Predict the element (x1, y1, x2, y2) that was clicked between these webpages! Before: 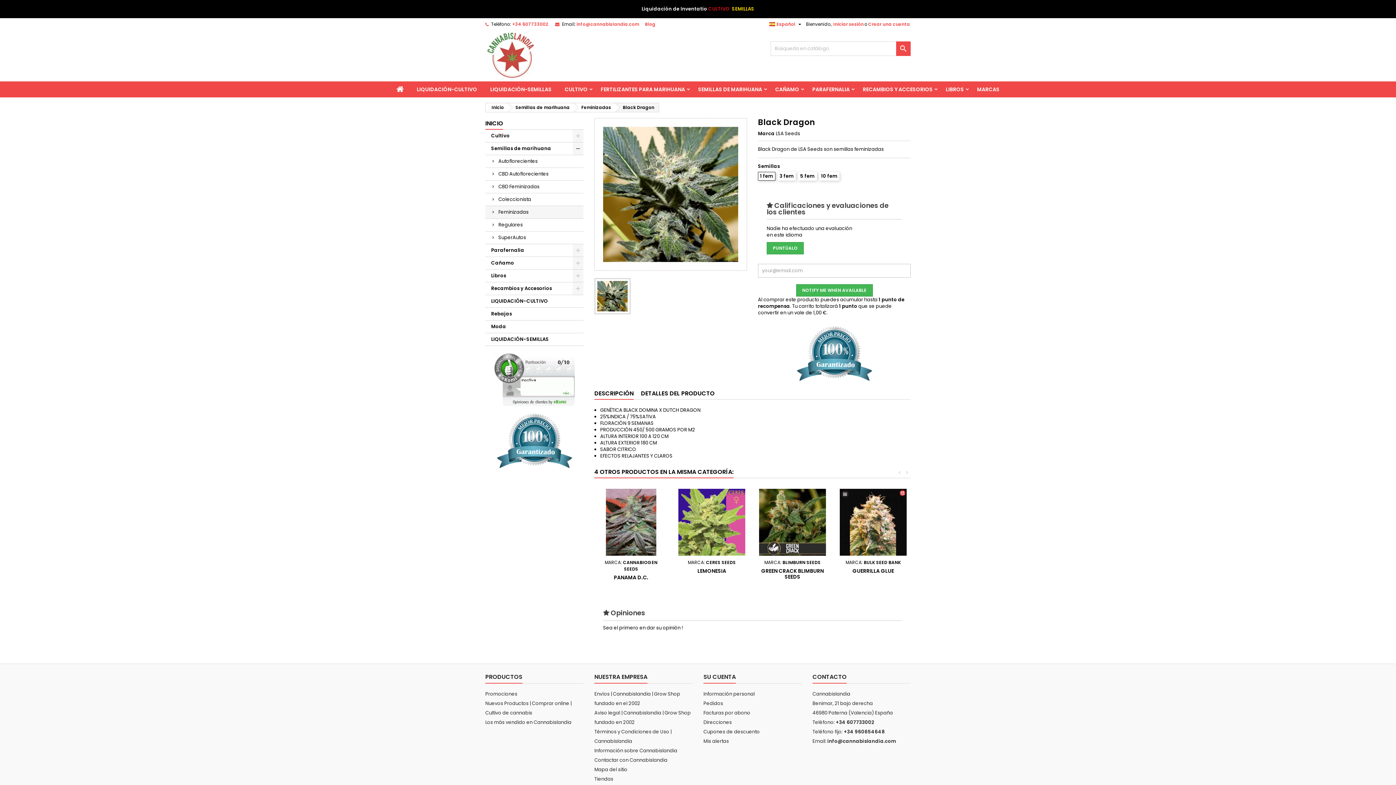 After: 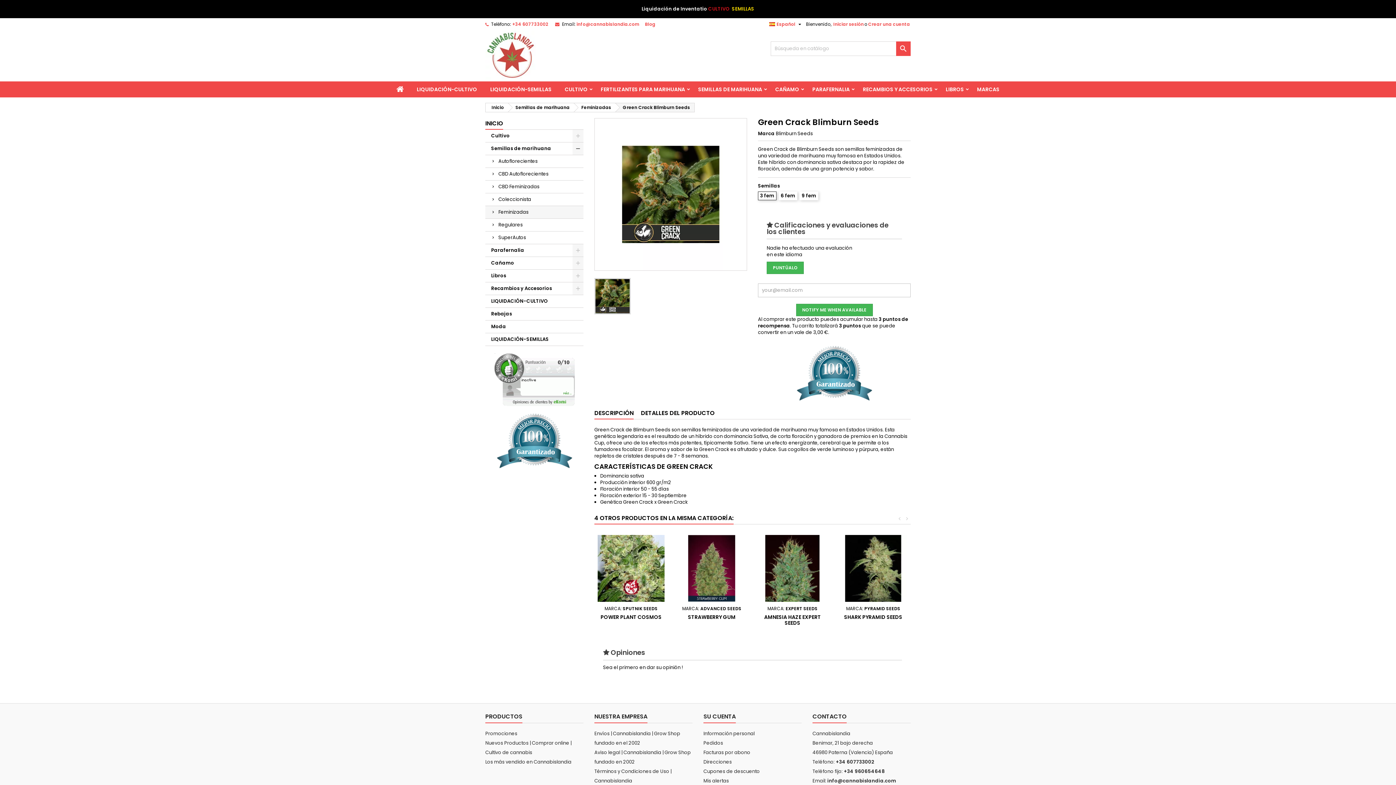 Action: bbox: (761, 567, 824, 580) label: GREEN CRACK BLIMBURN SEEDS